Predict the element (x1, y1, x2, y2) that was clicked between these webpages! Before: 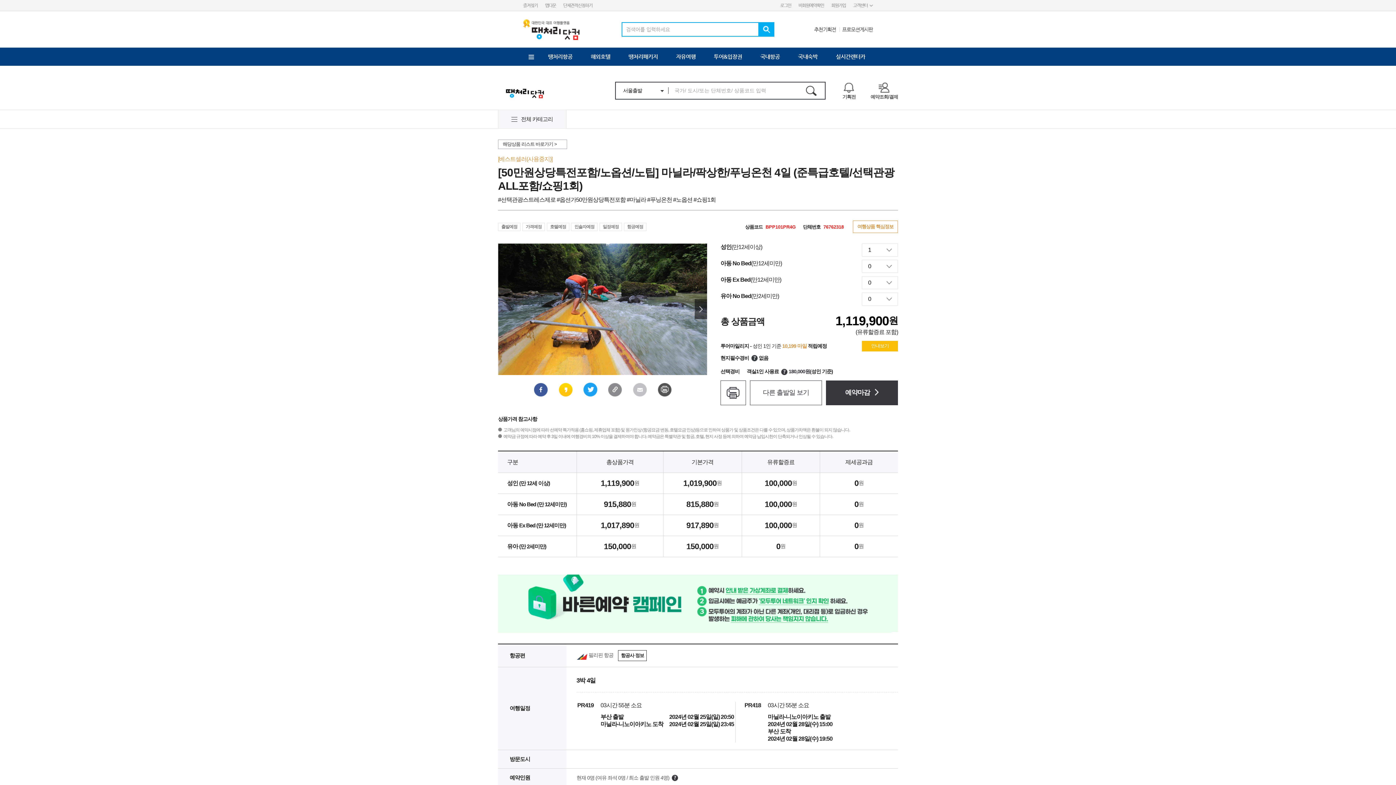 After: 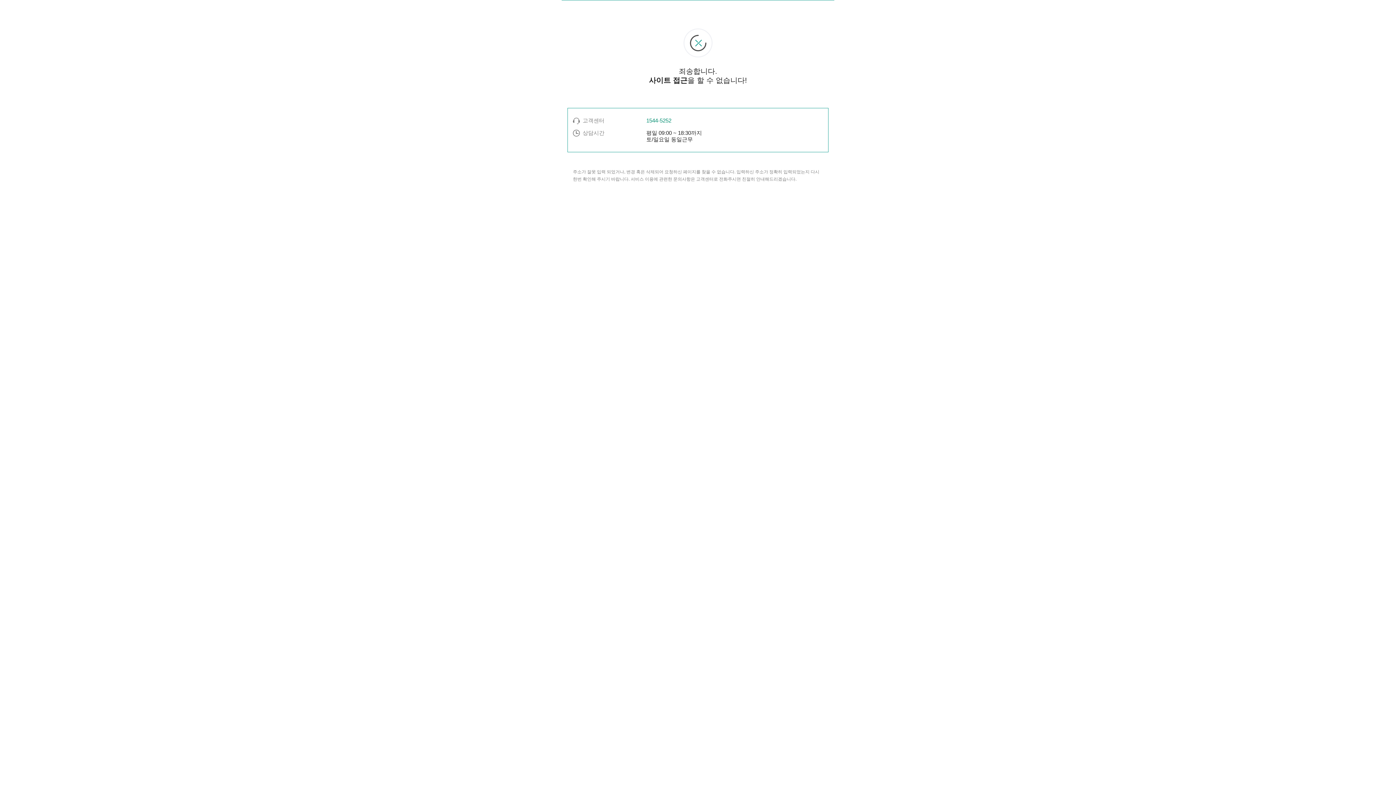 Action: bbox: (758, 22, 774, 36)